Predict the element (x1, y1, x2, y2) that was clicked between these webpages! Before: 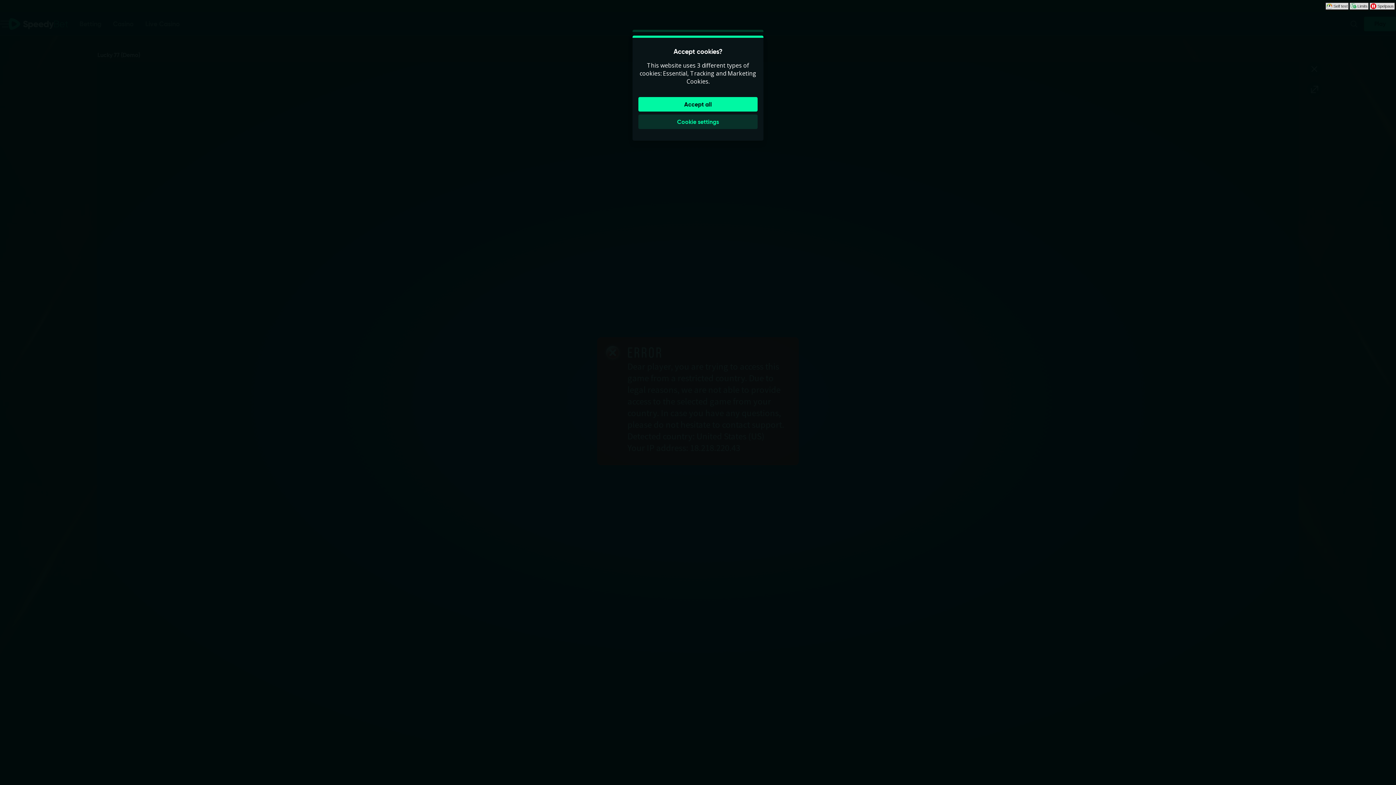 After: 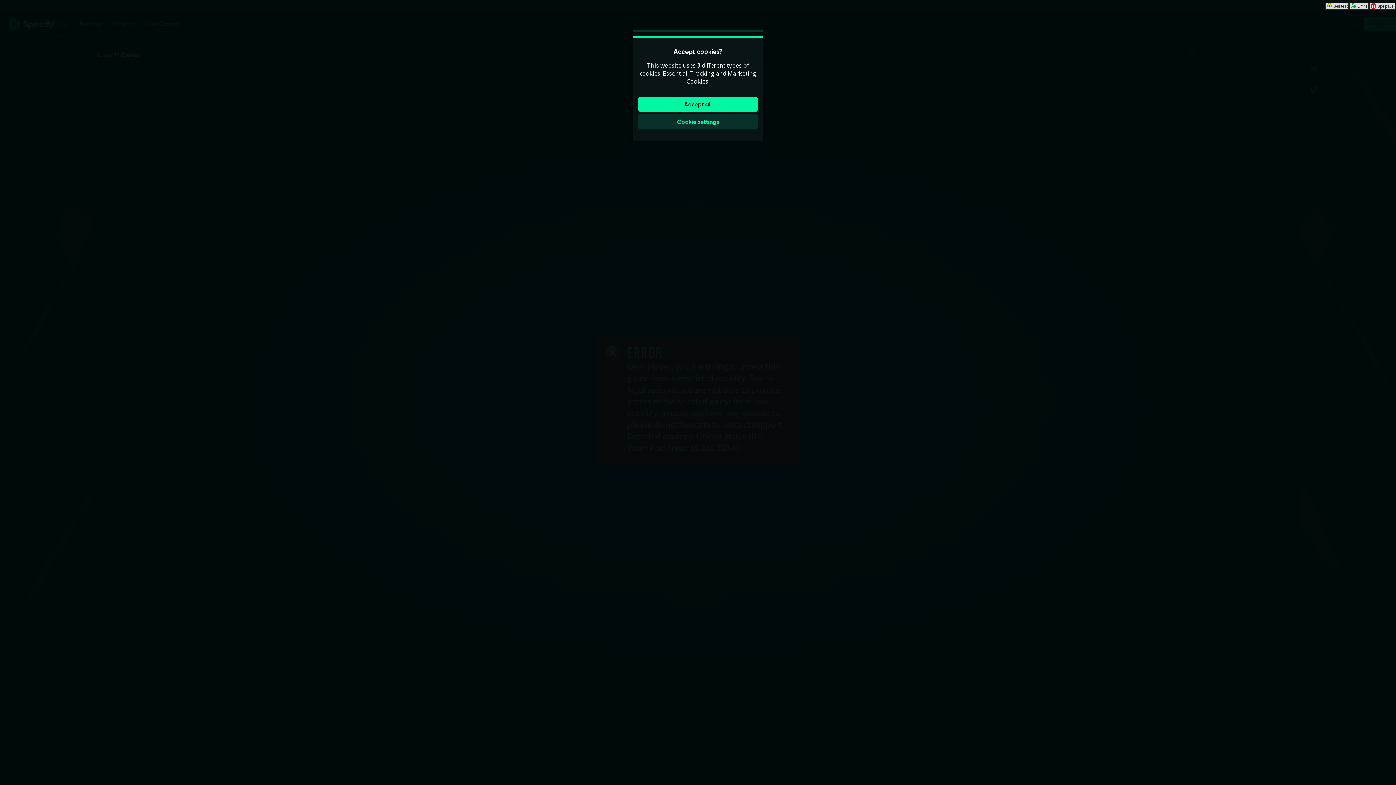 Action: bbox: (1369, 2, 1395, 9) label: Go to www.spelpaus.se to exclude yourself from all licenced gaming companies in Sweden.